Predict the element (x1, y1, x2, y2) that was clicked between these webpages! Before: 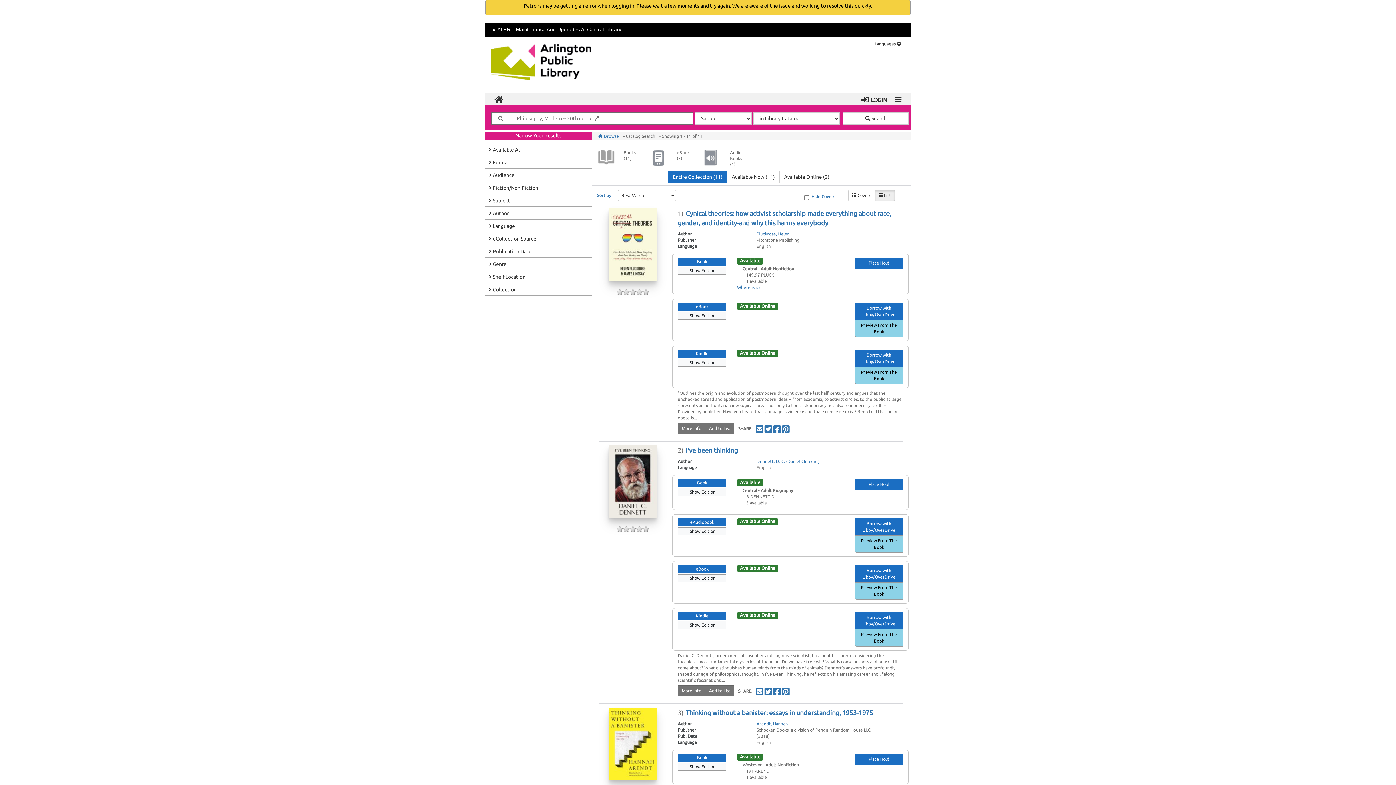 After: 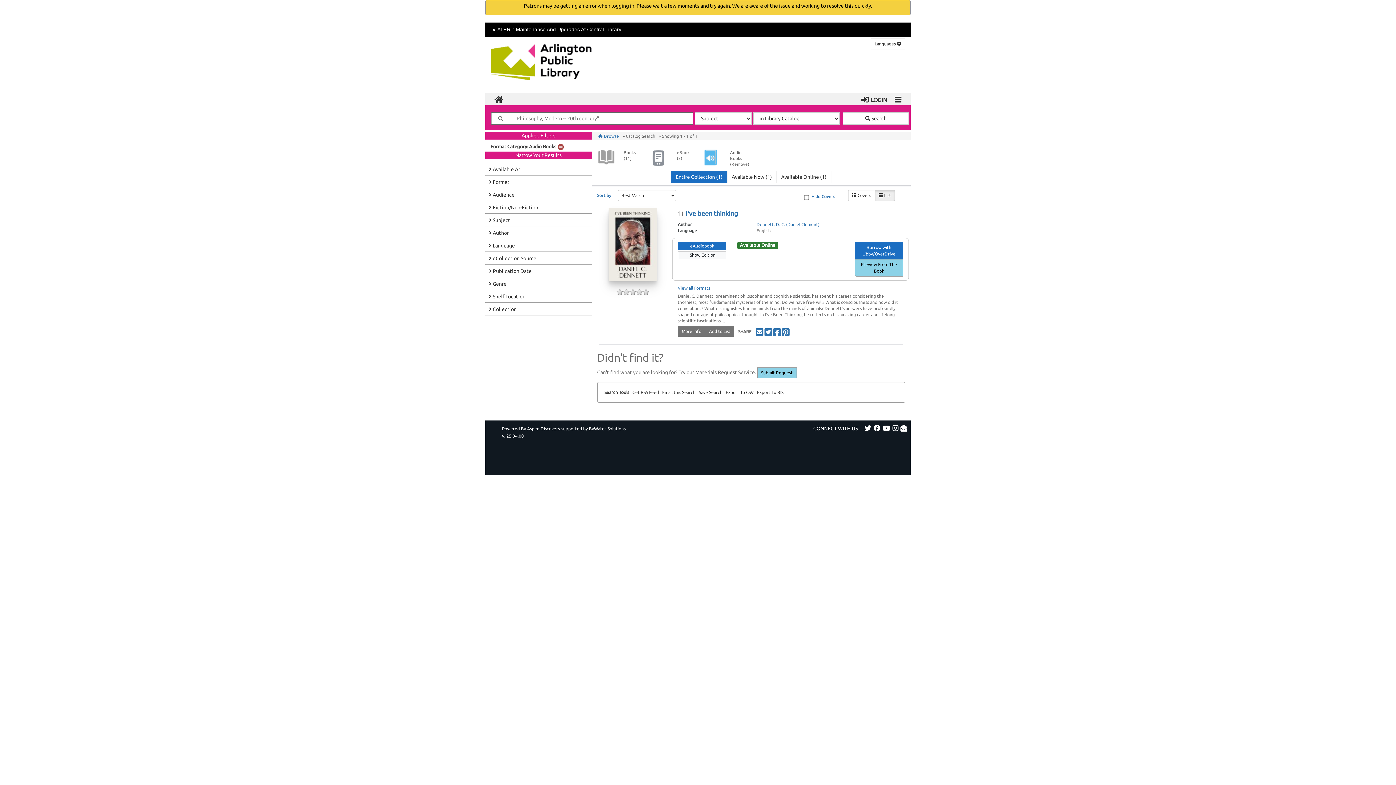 Action: label: Audio Books
(1) bbox: (703, 148, 745, 167)